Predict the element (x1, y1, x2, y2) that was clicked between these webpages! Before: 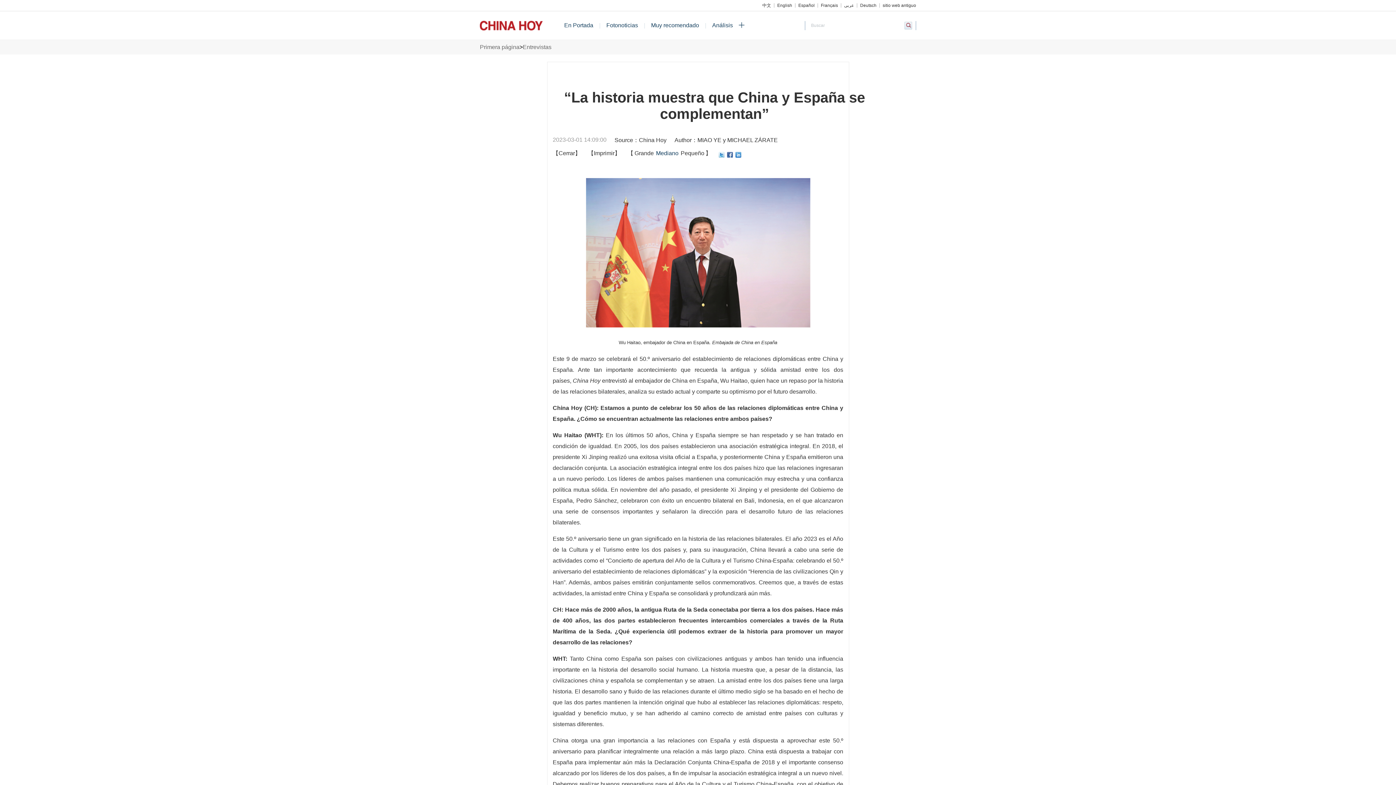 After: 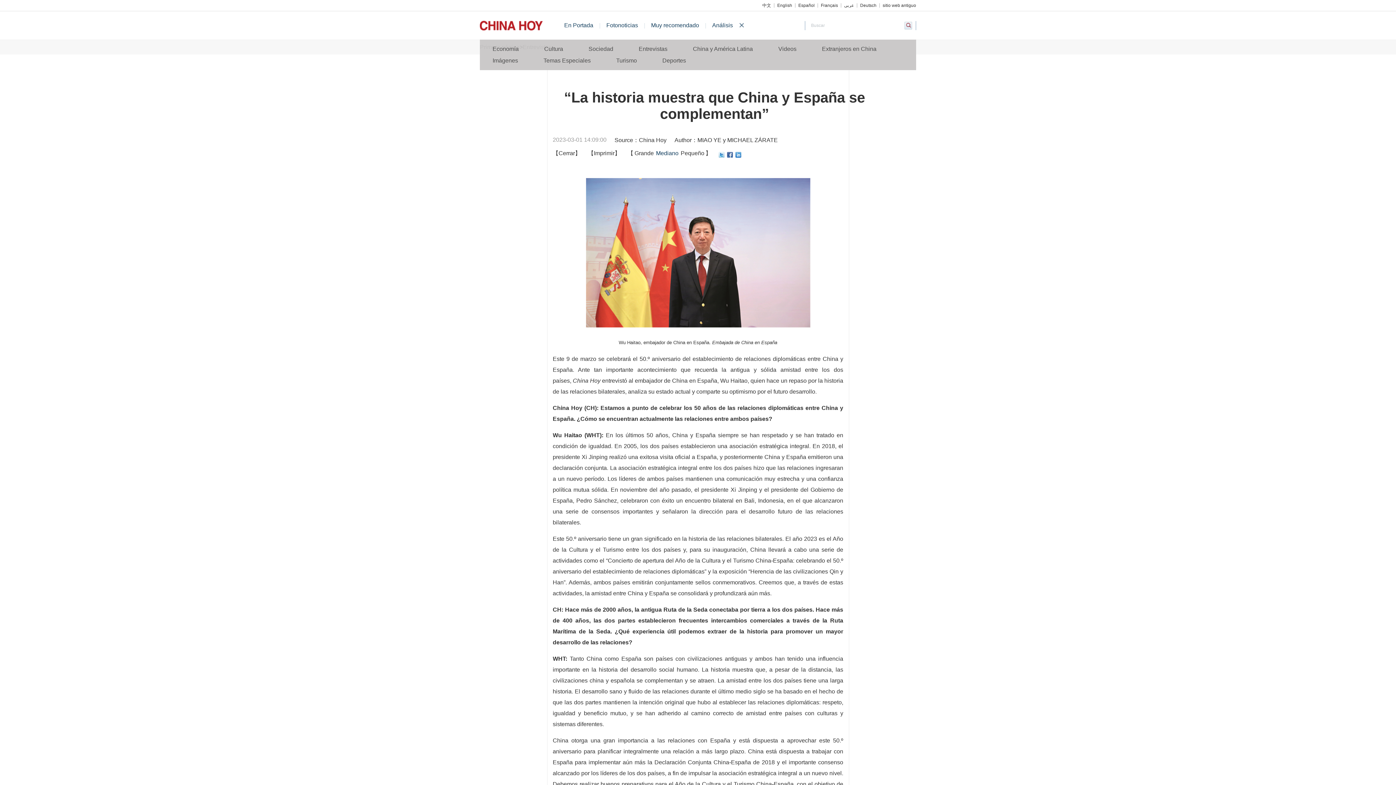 Action: bbox: (738, 22, 744, 28)